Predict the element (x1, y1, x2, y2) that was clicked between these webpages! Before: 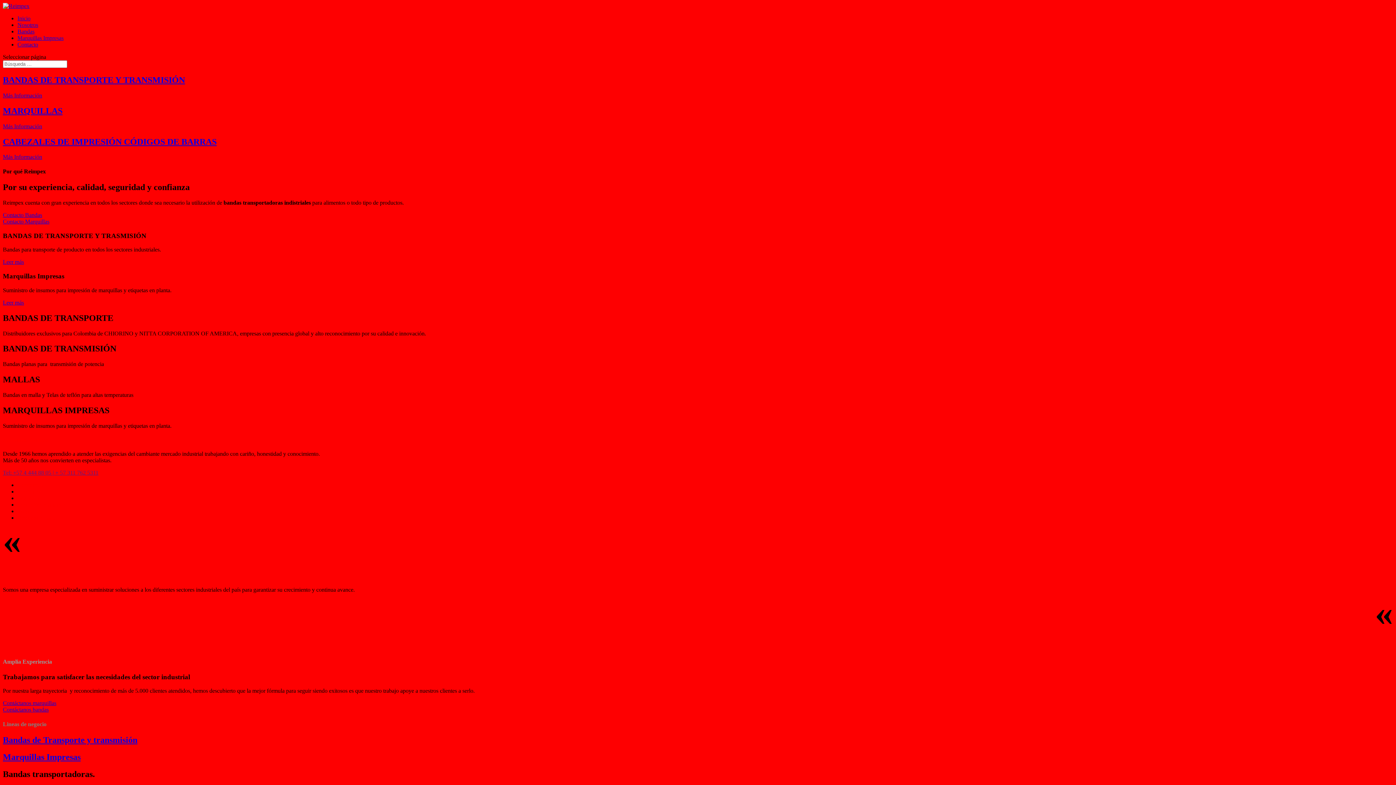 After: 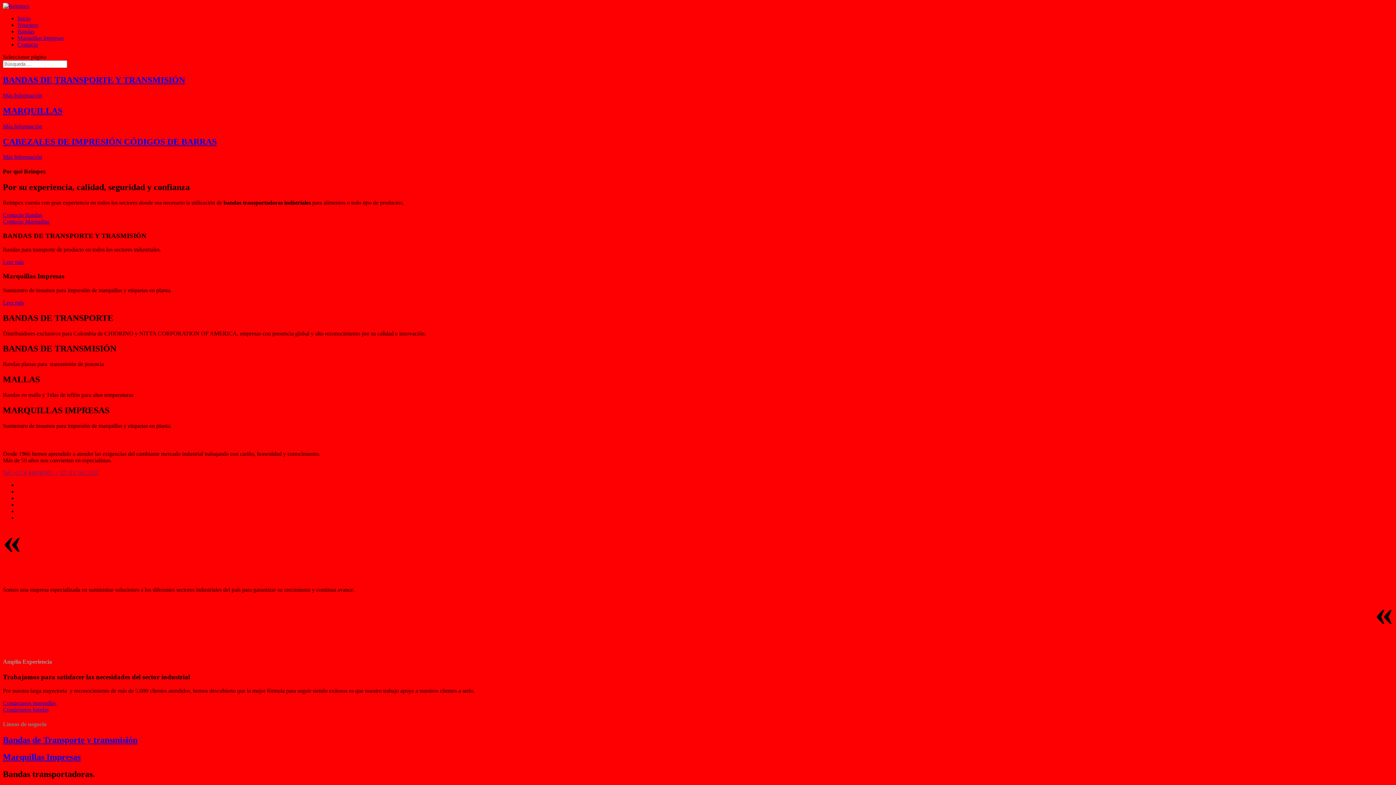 Action: bbox: (2, 469, 98, 476) label: Tel: +57 4 444 88 05 | + 57 311 762 5311